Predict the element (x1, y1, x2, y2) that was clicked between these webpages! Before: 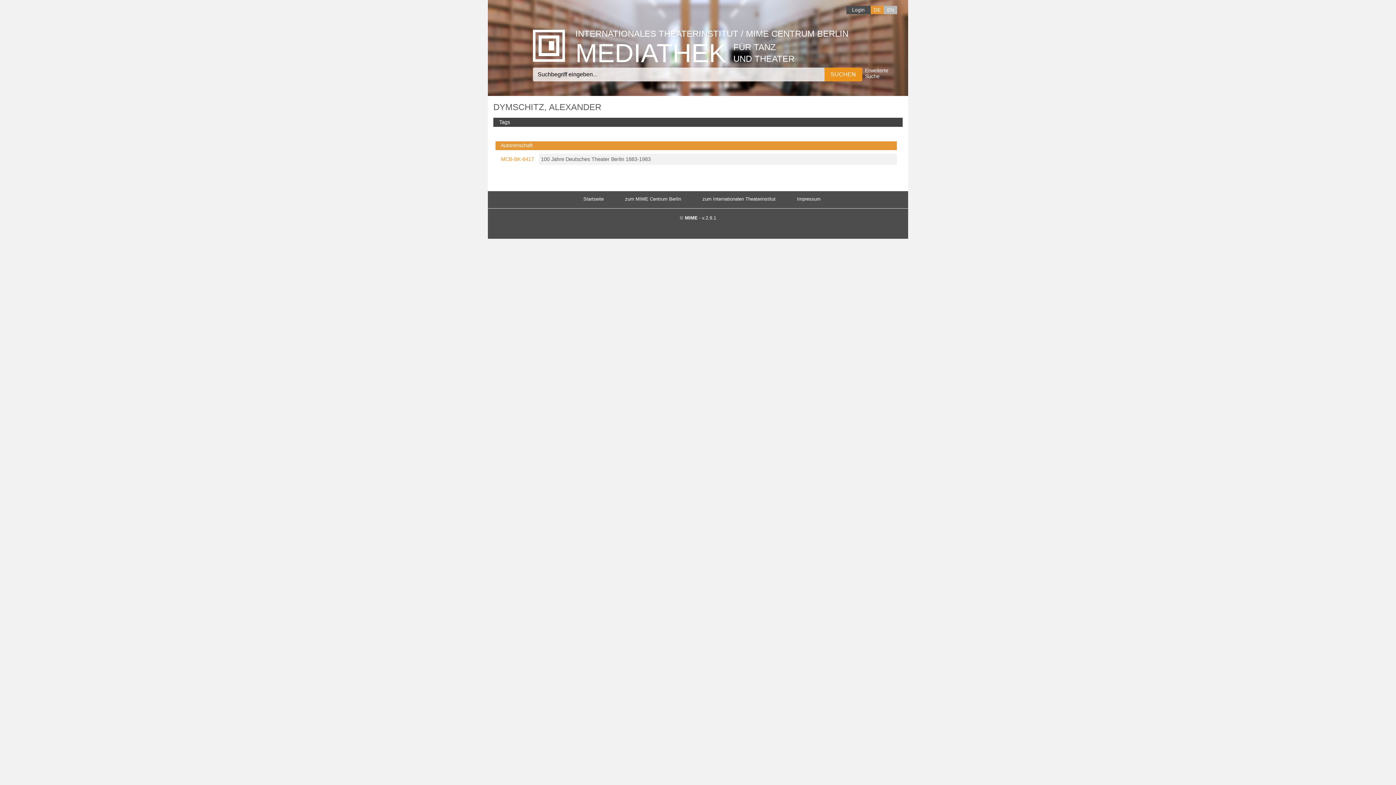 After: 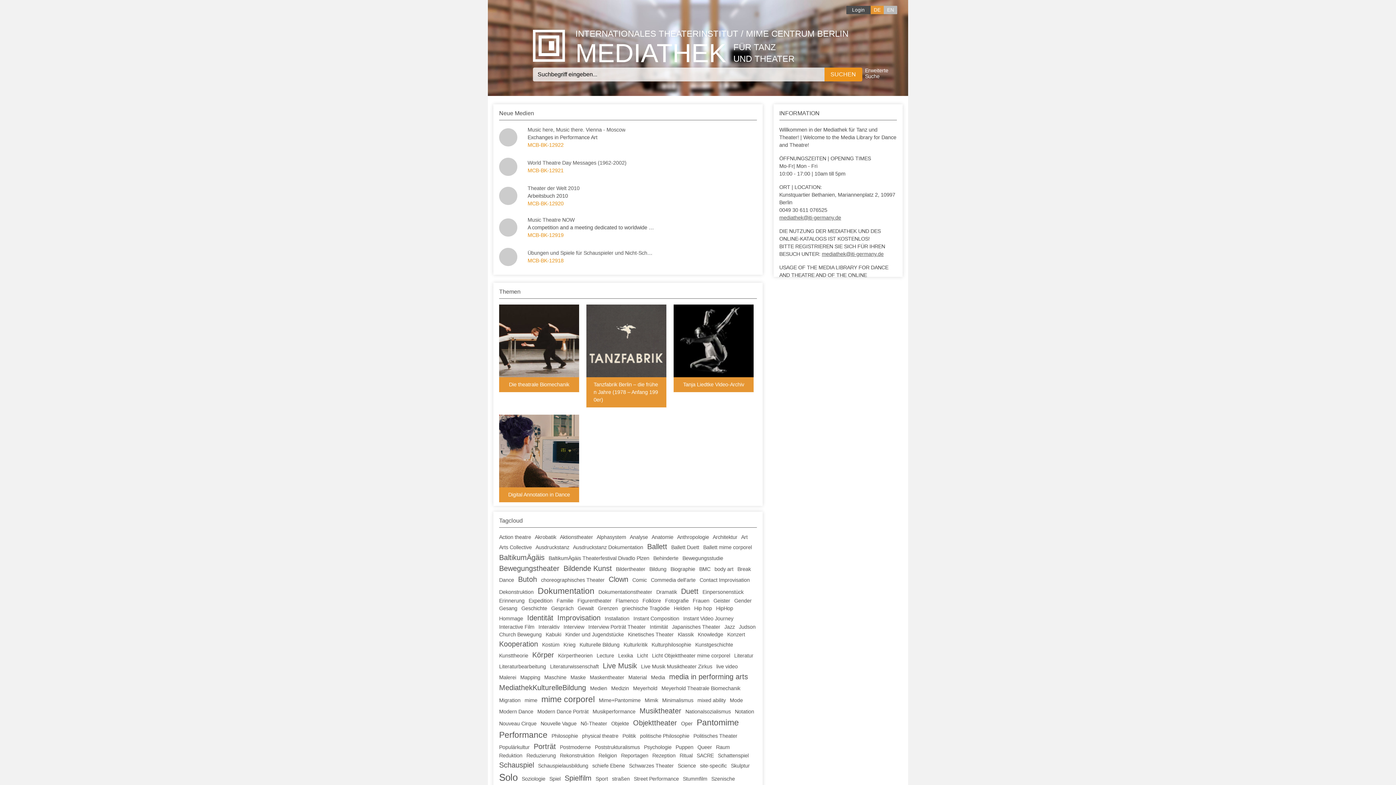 Action: bbox: (583, 196, 603, 201) label: Startseite